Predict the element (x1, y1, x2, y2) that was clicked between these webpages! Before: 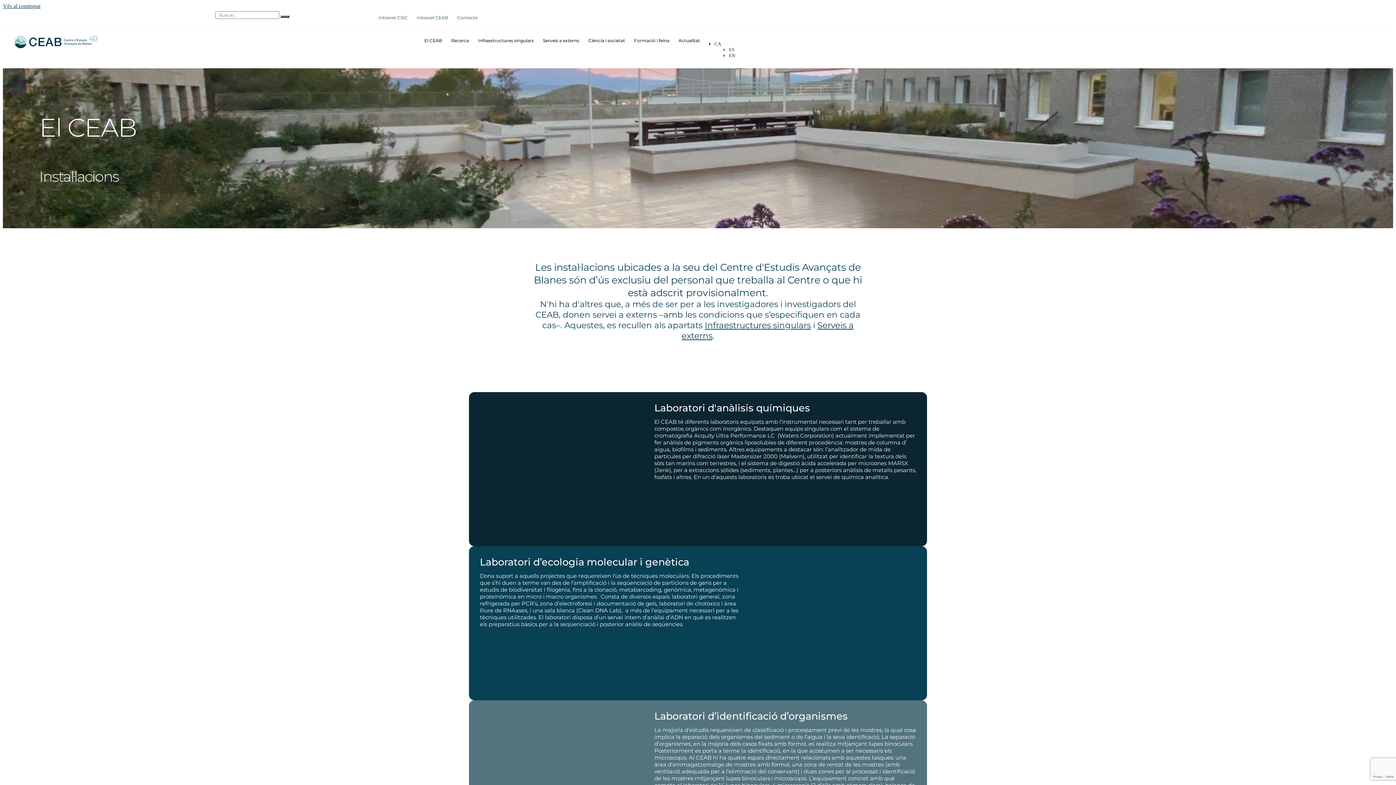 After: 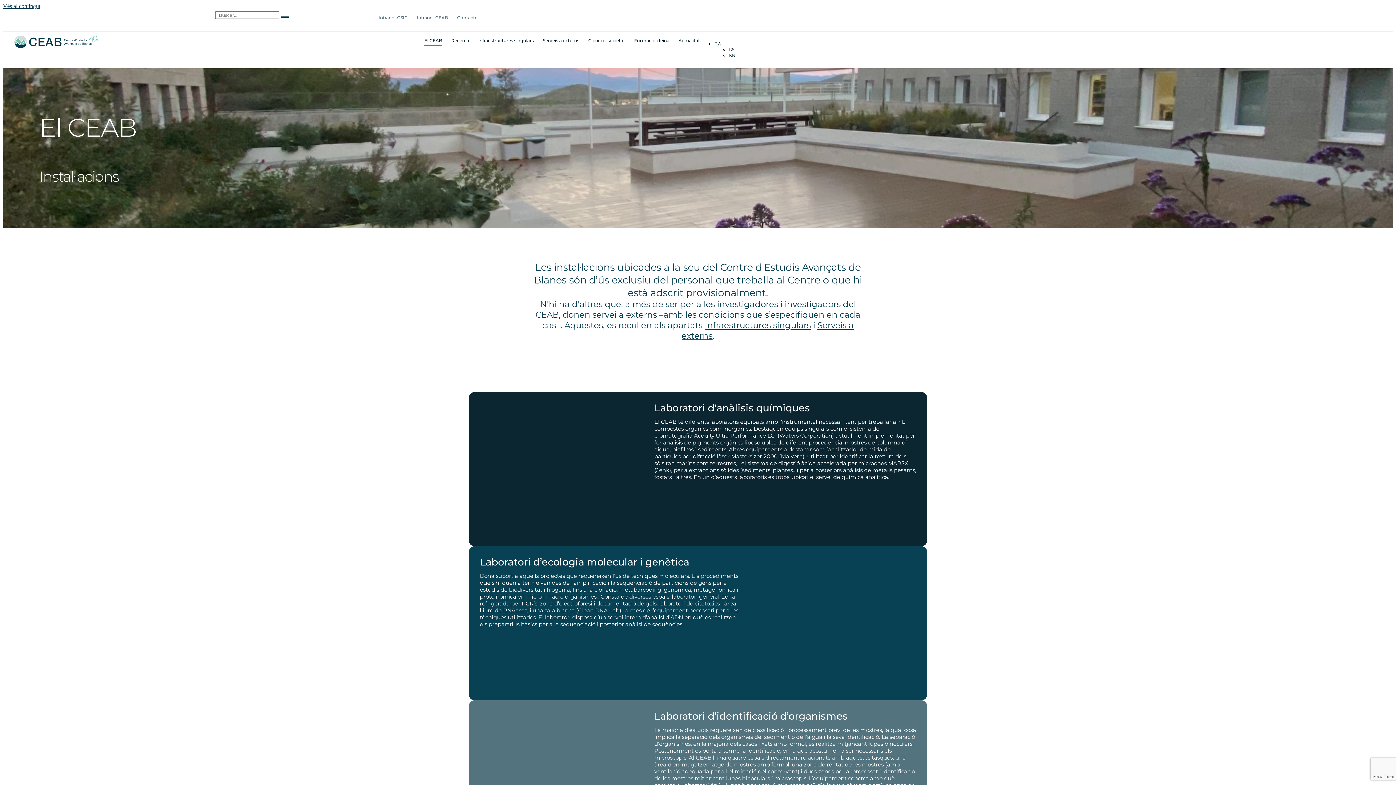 Action: bbox: (424, 35, 442, 46) label: El CEAB